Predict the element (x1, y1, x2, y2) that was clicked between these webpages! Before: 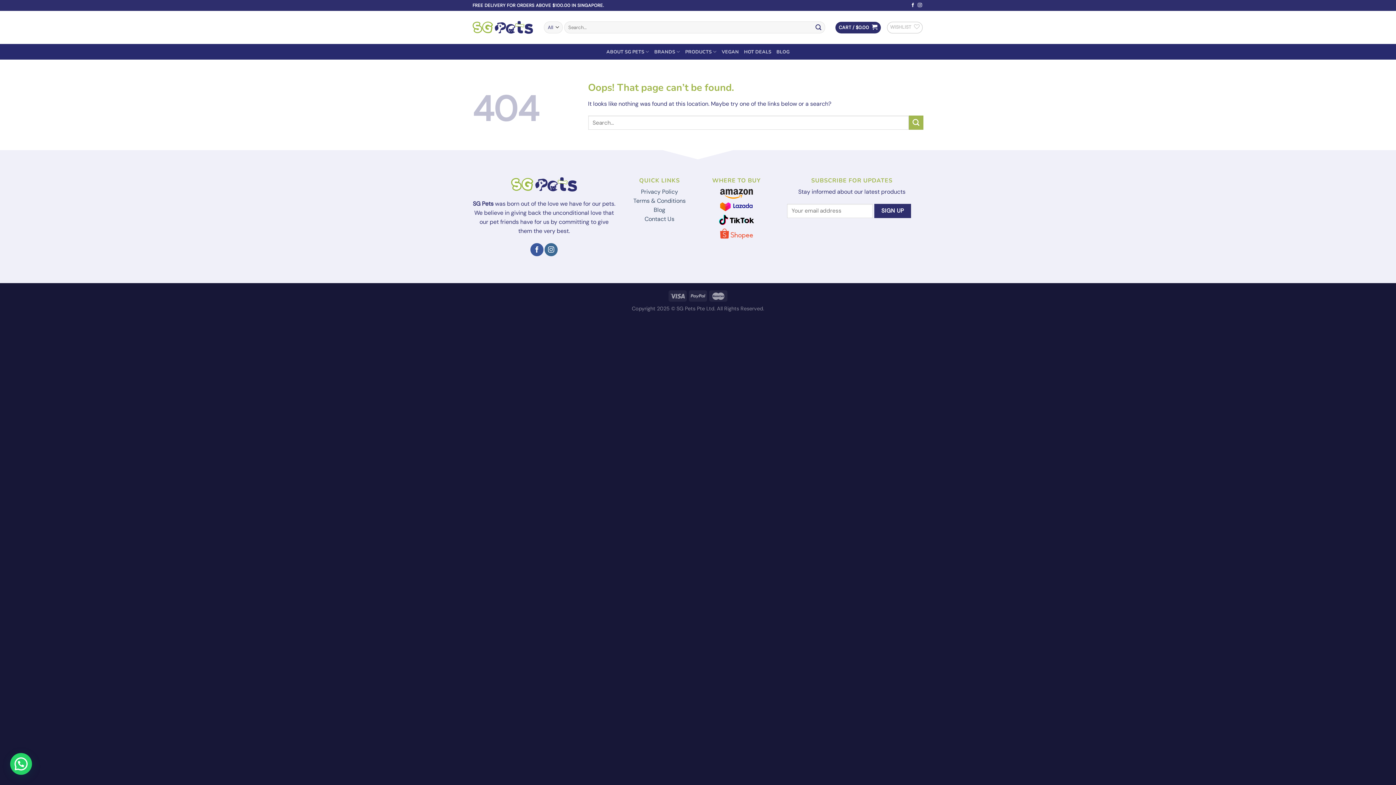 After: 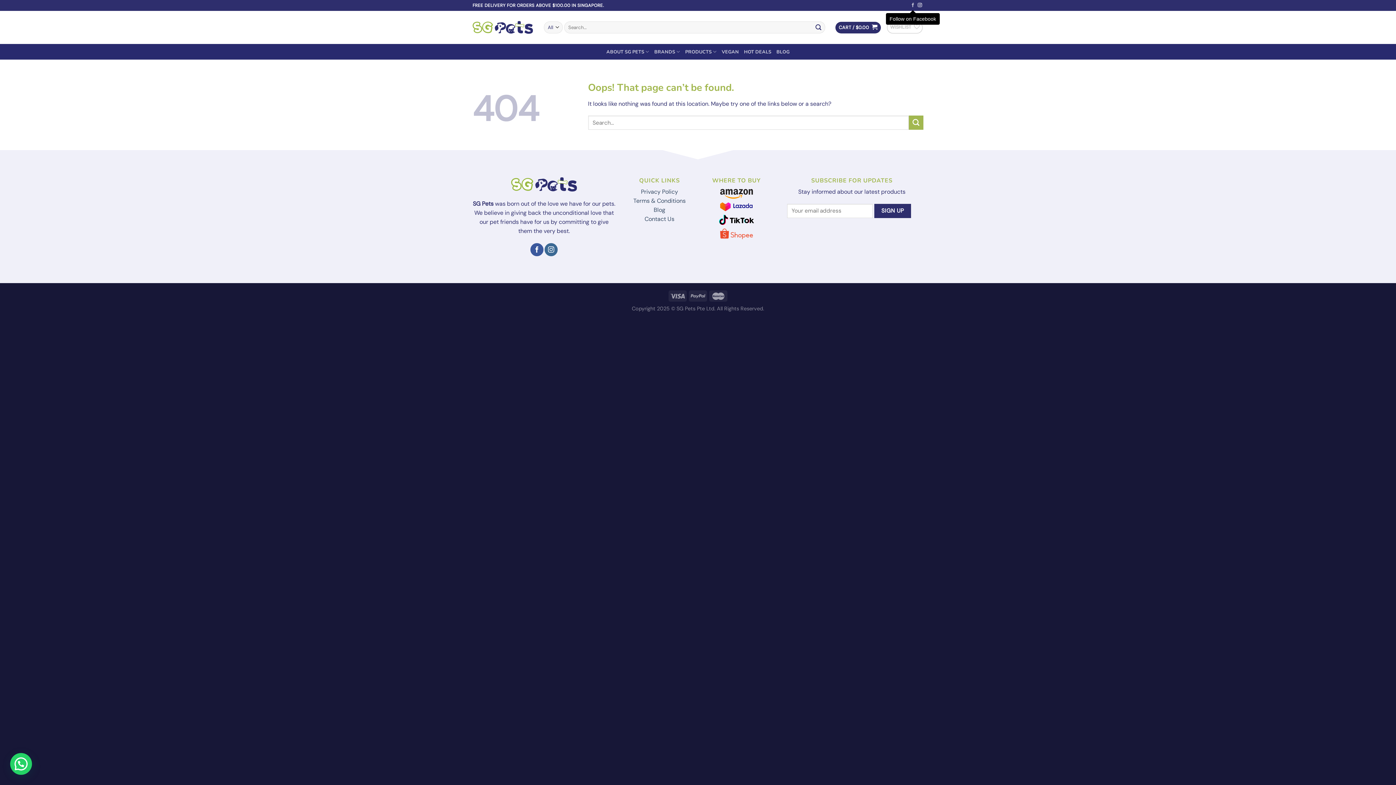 Action: bbox: (910, 2, 915, 7) label: Follow on Facebook